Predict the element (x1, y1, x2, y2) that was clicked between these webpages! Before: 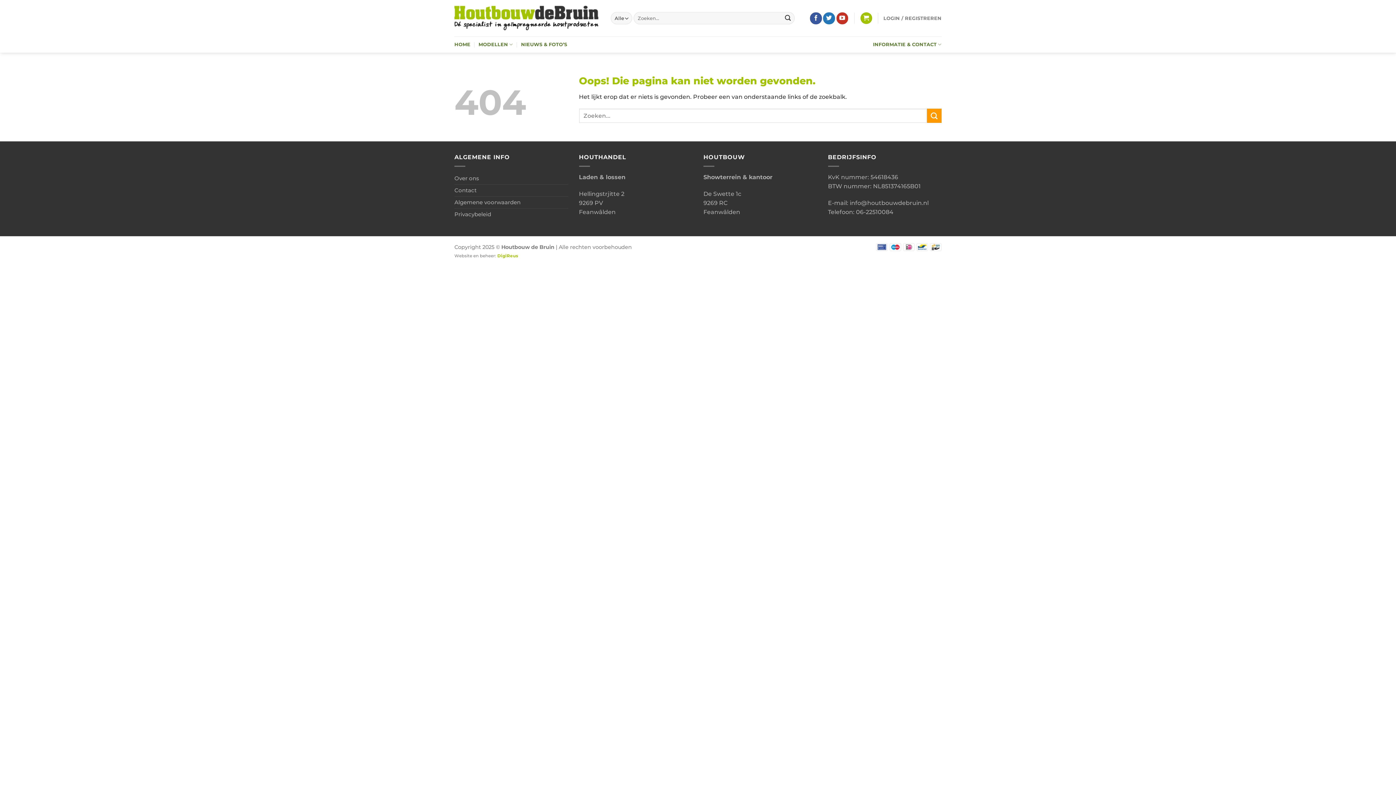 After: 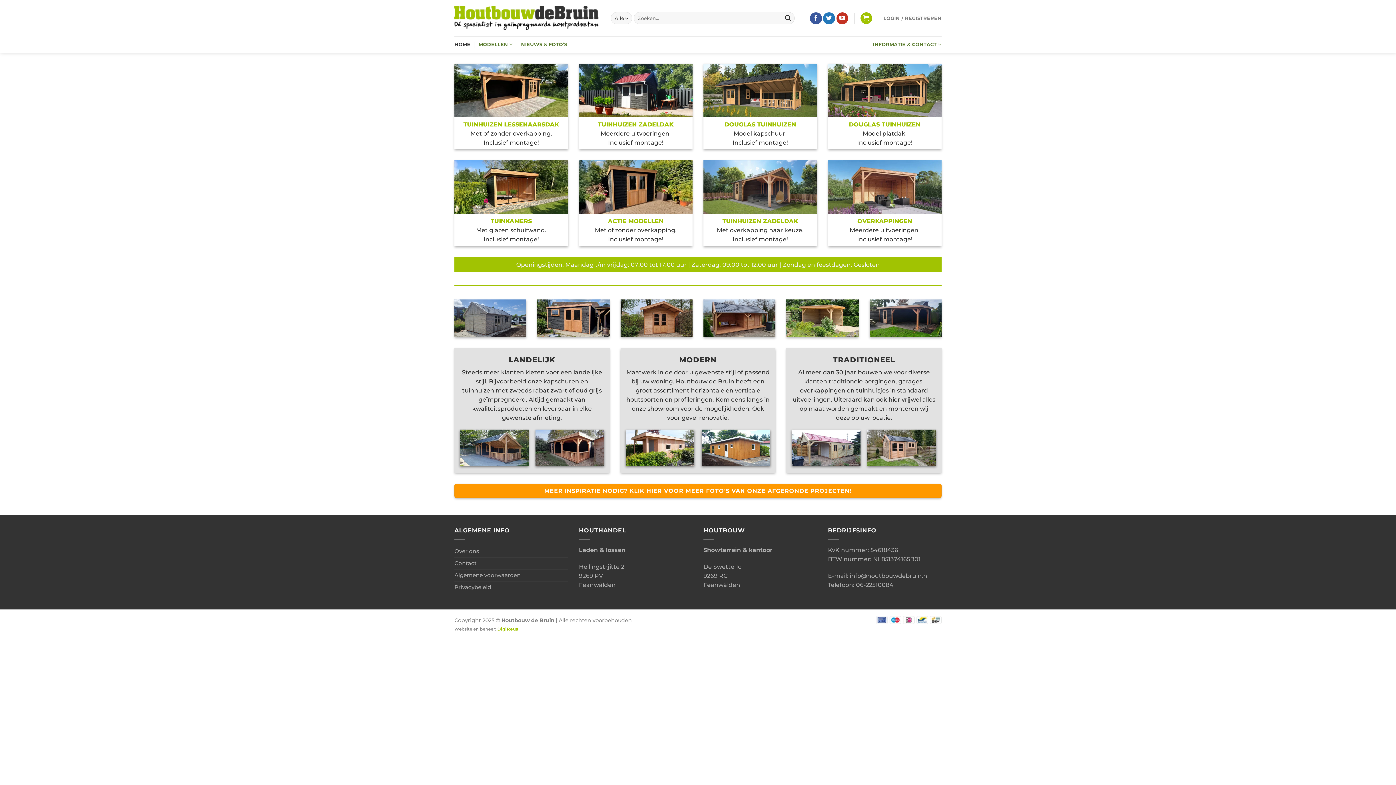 Action: label: HOME bbox: (454, 36, 470, 52)